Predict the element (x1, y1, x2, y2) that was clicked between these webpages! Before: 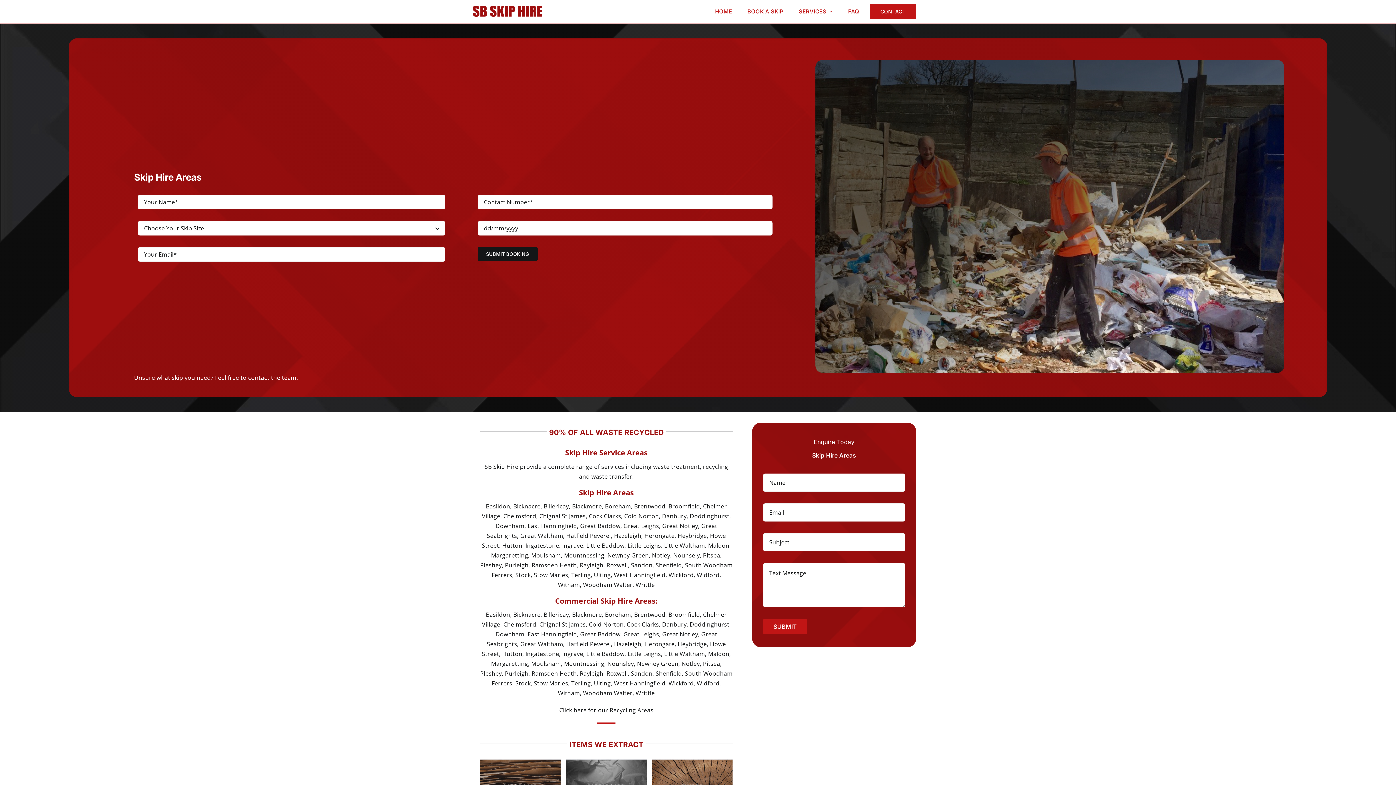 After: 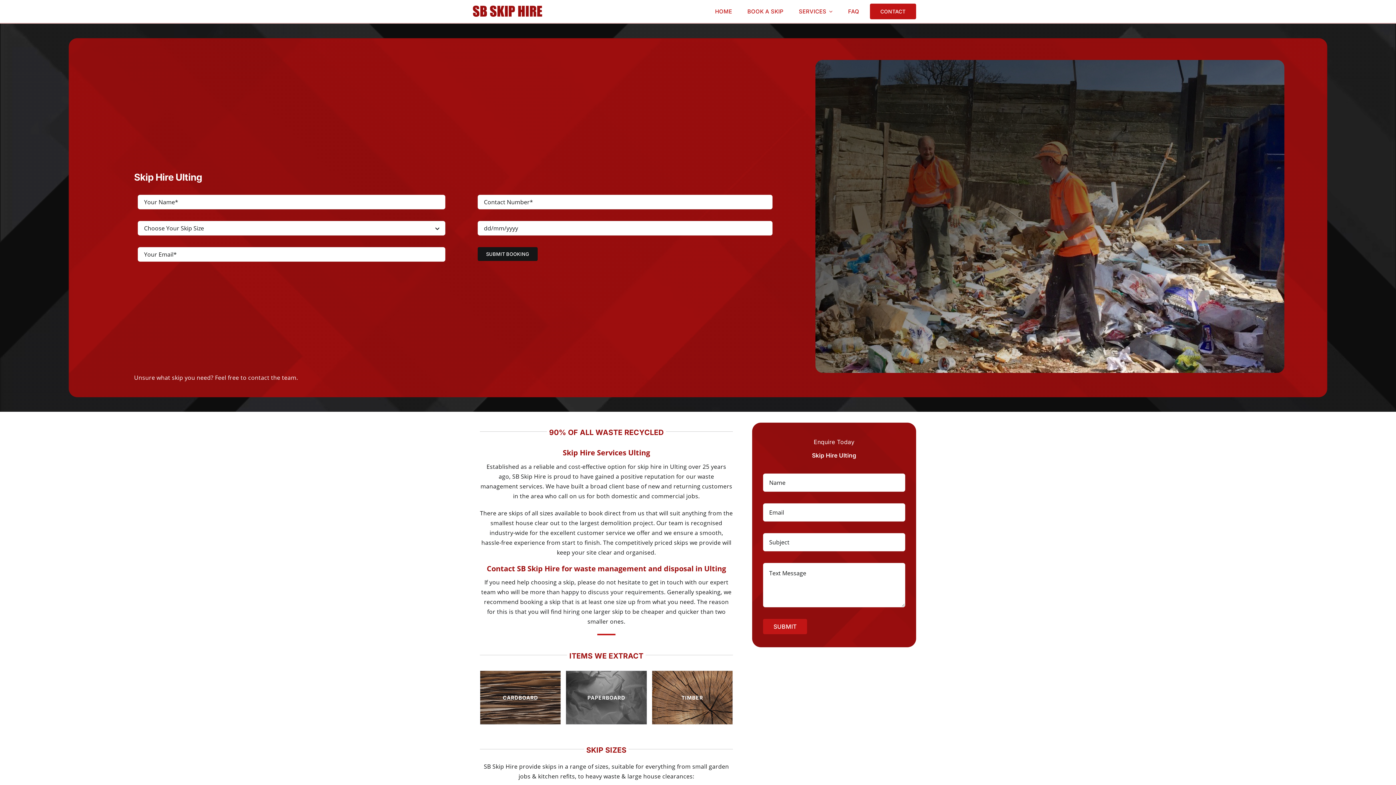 Action: bbox: (594, 571, 610, 579) label: Ulting